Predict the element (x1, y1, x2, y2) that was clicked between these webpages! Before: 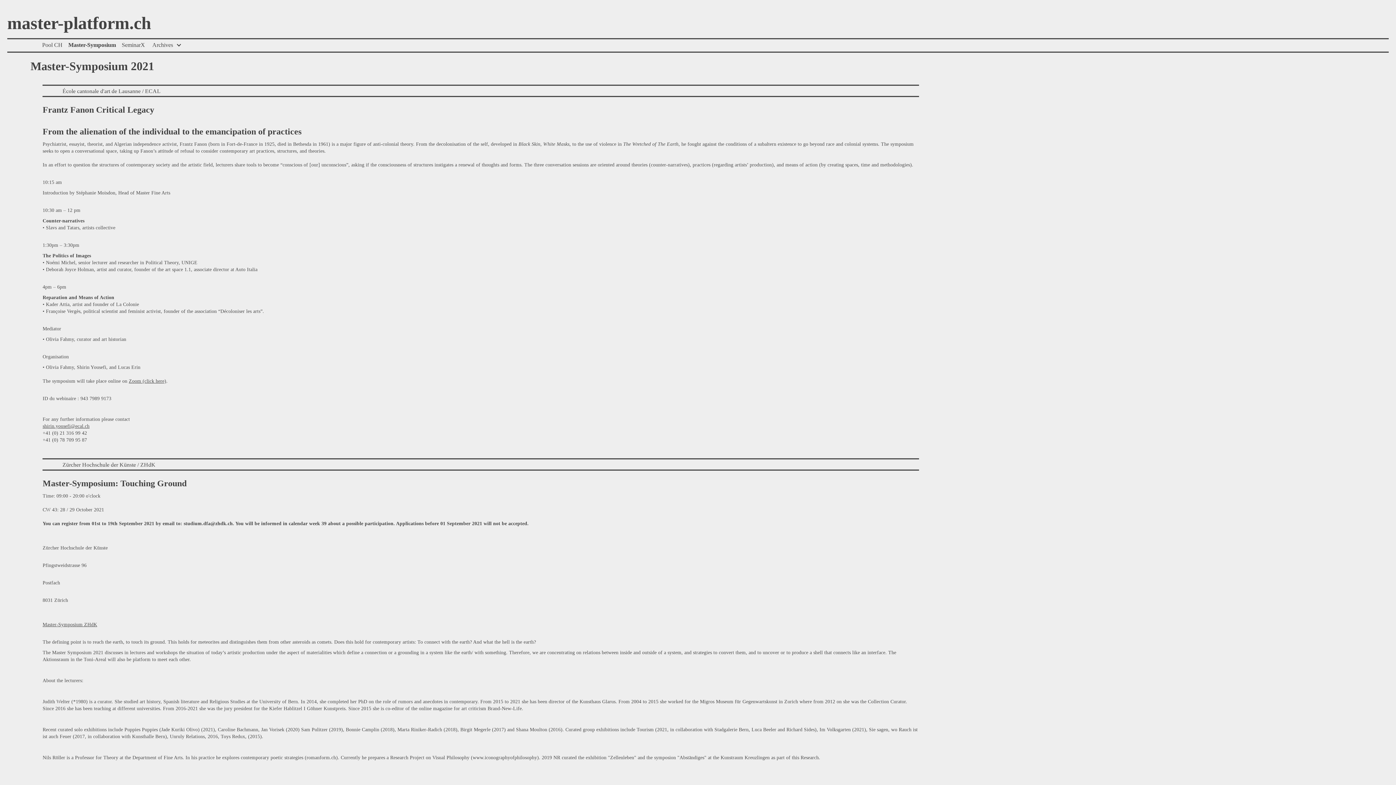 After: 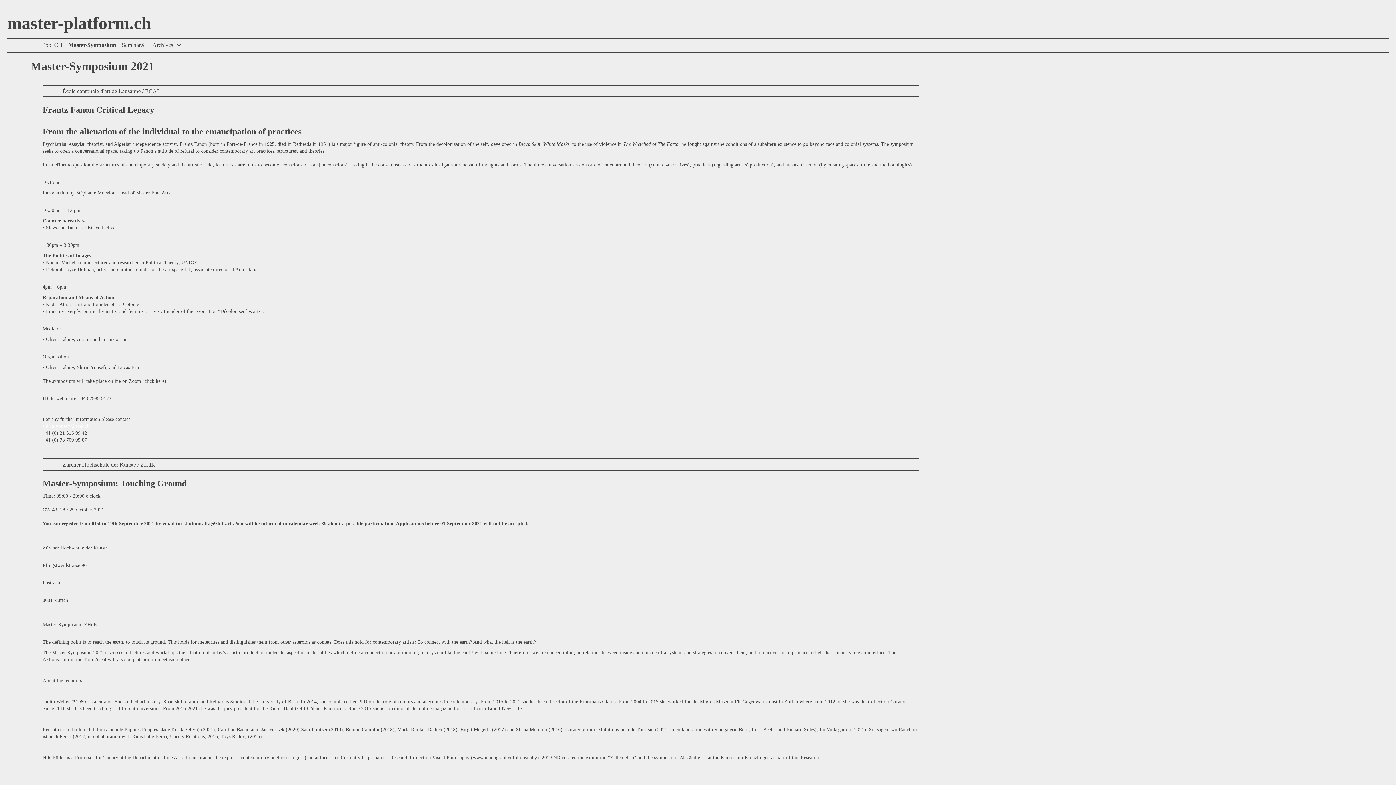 Action: label: shirin.yousefi@ecal.ch bbox: (42, 423, 89, 429)